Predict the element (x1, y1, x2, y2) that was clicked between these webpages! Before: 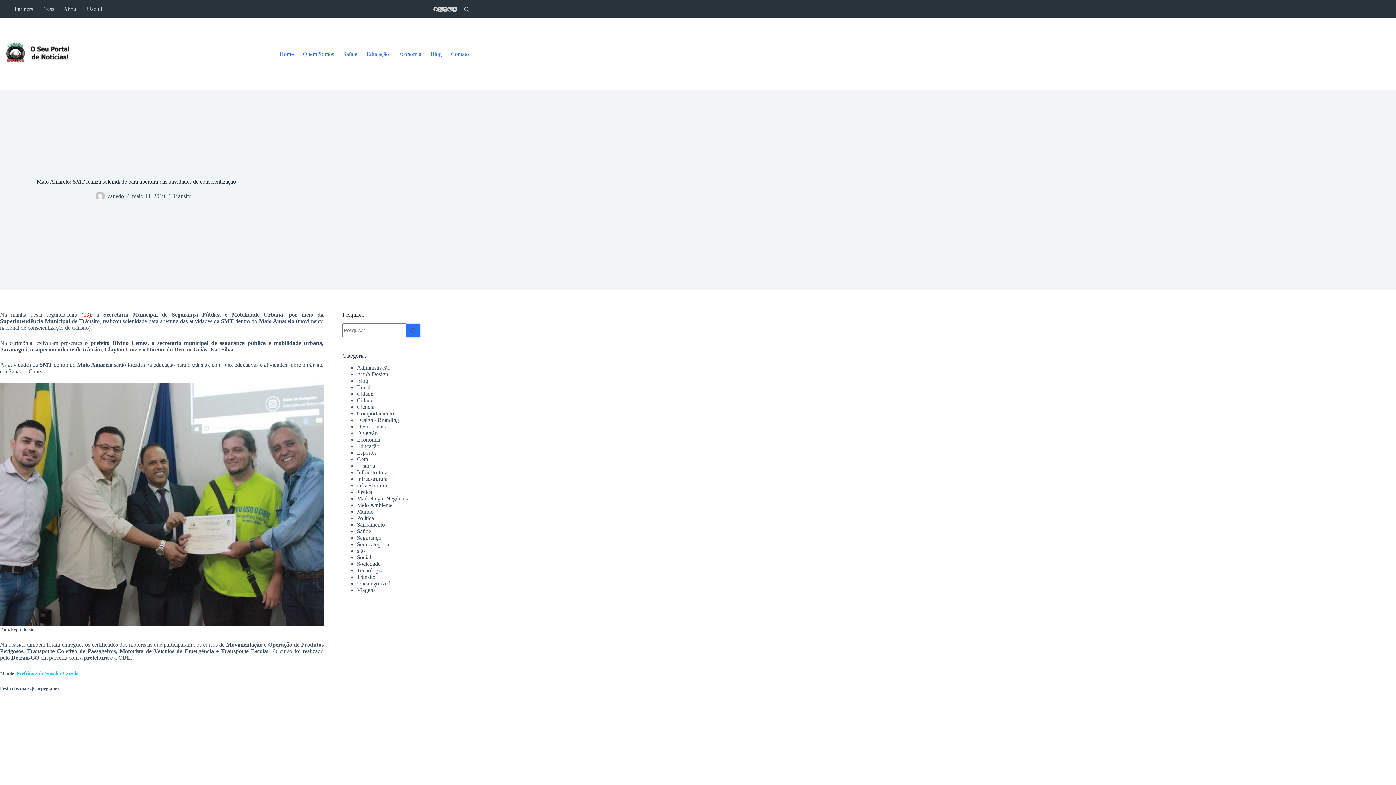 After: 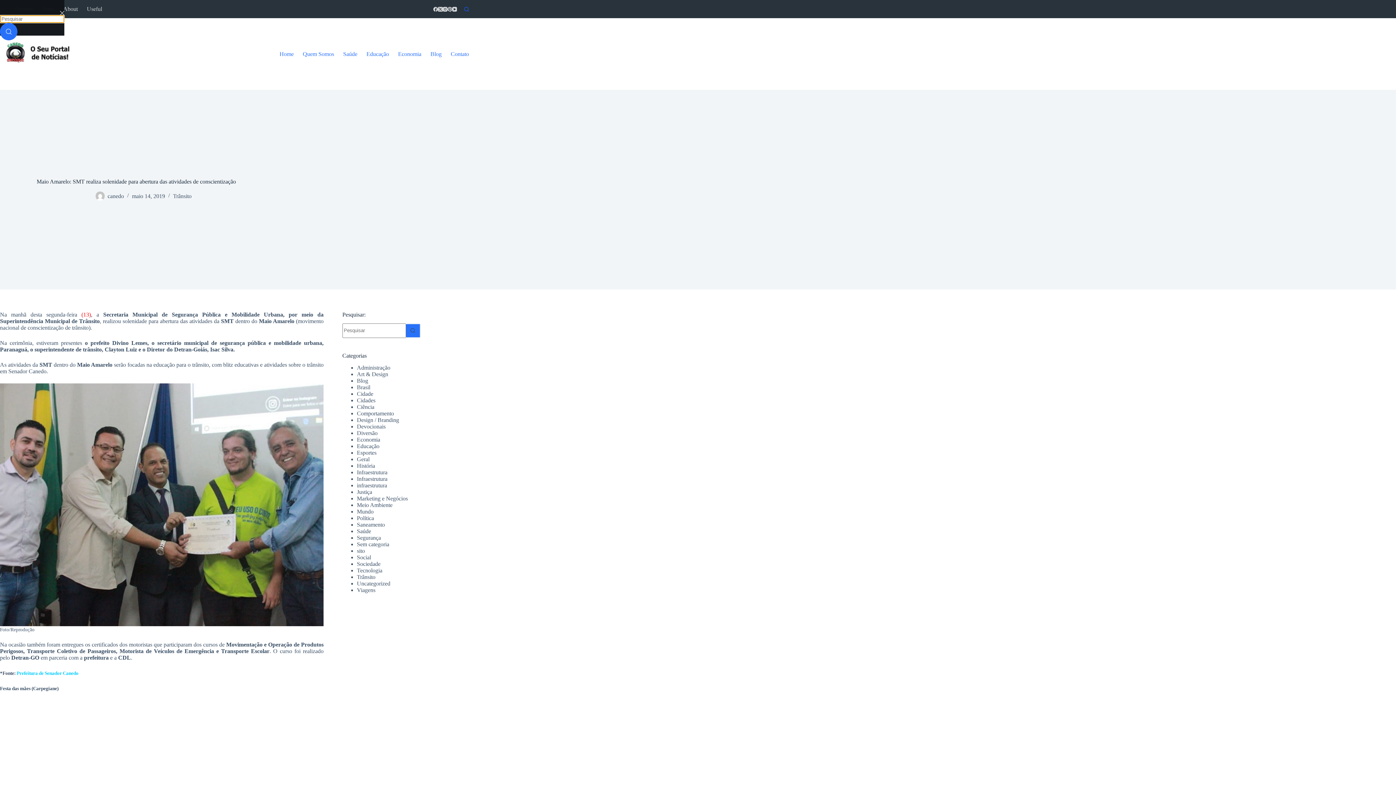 Action: label: Pesquisar bbox: (464, 6, 469, 11)